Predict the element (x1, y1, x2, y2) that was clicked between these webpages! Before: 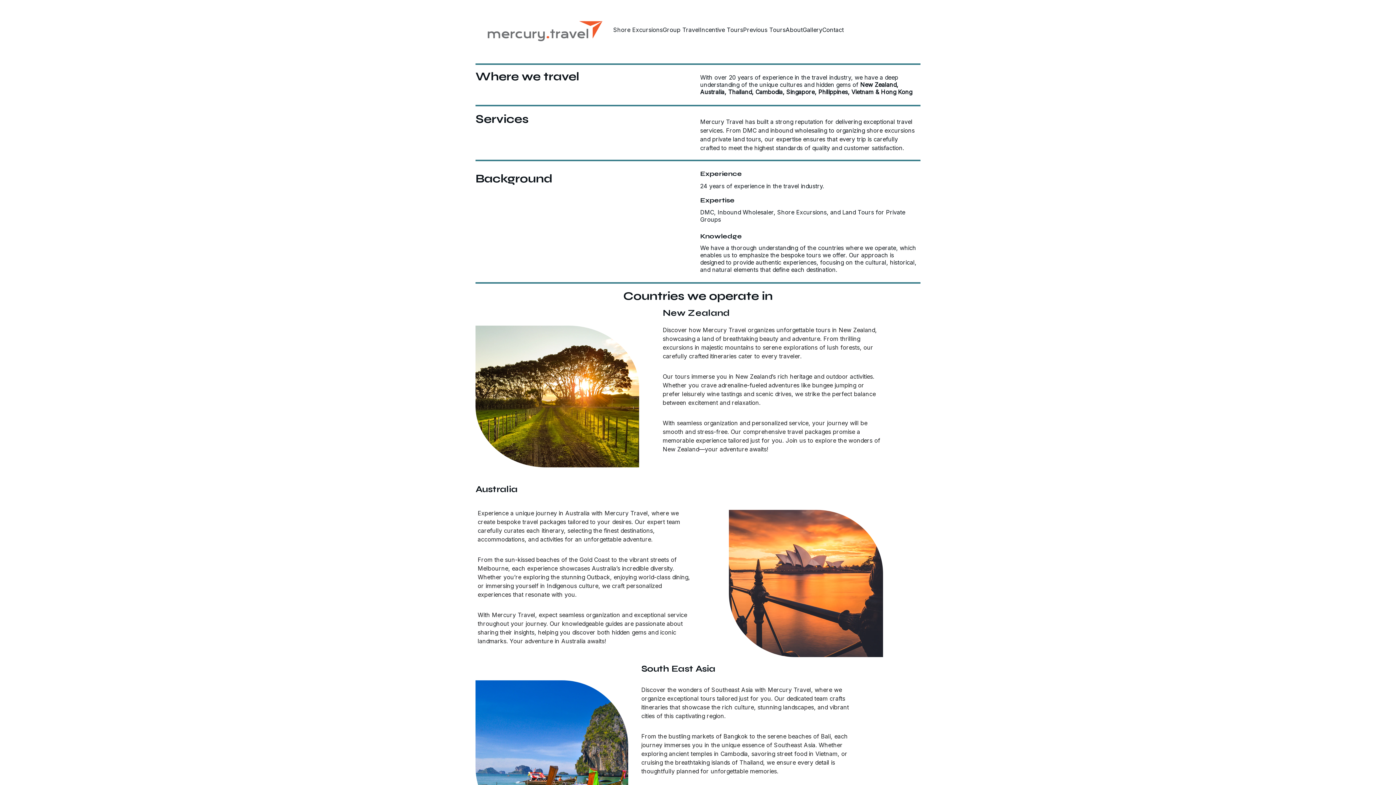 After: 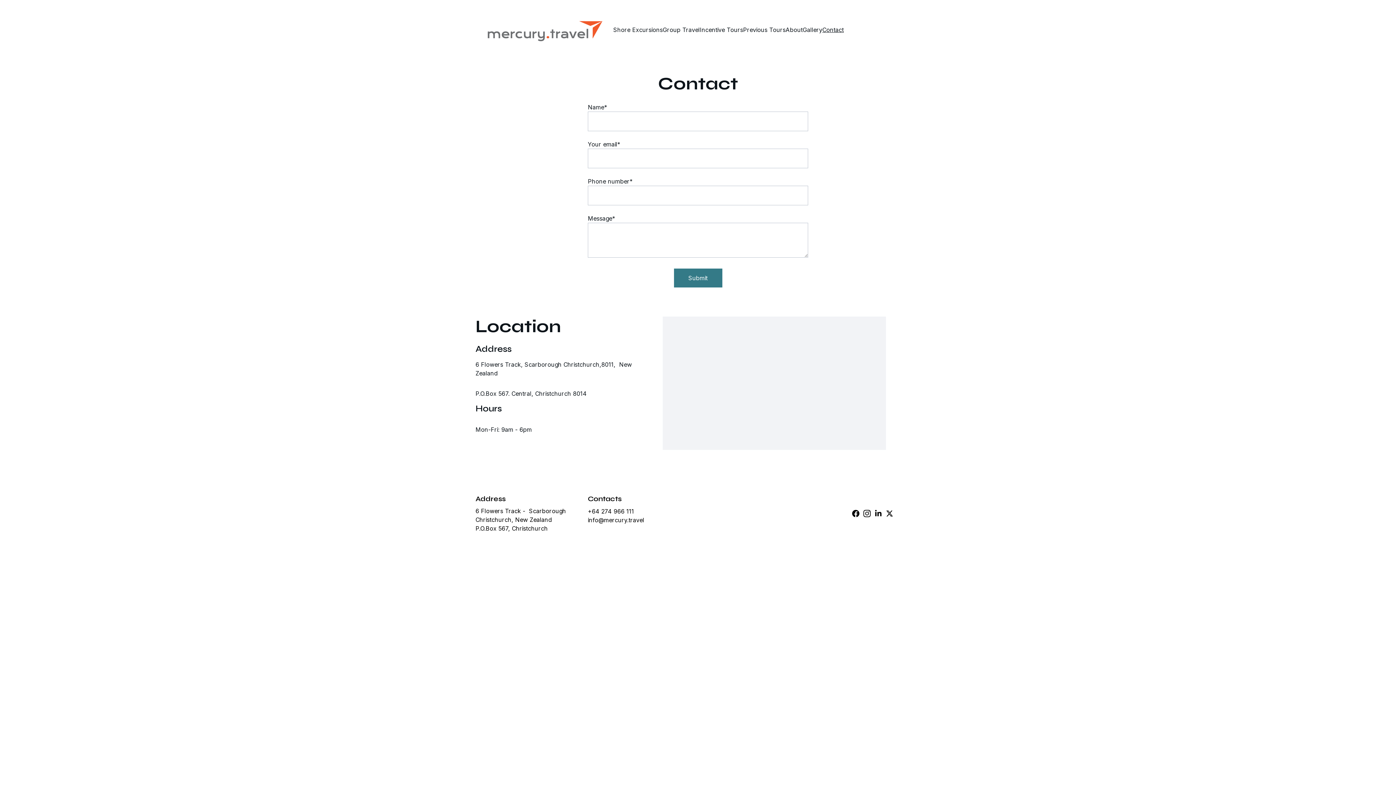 Action: label: Contact bbox: (822, 25, 844, 34)